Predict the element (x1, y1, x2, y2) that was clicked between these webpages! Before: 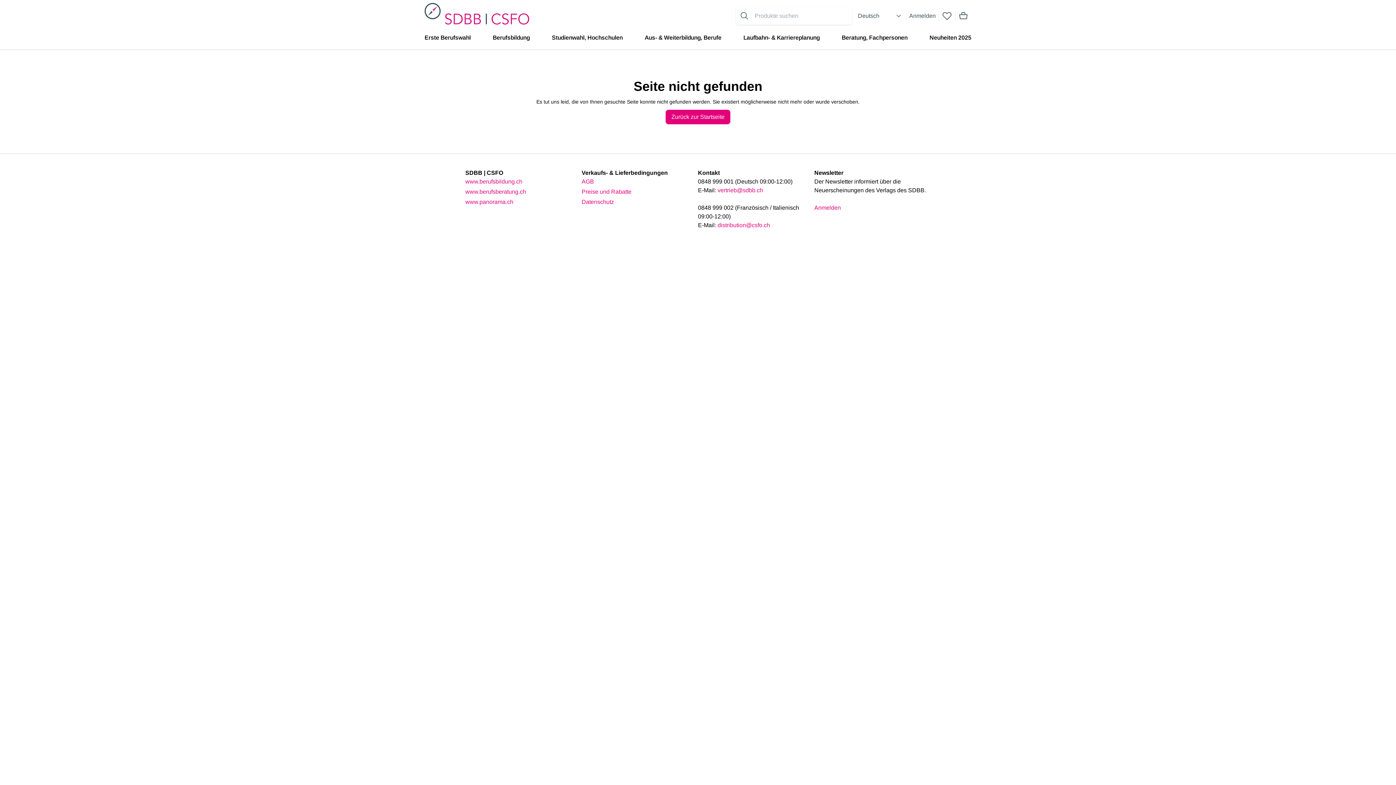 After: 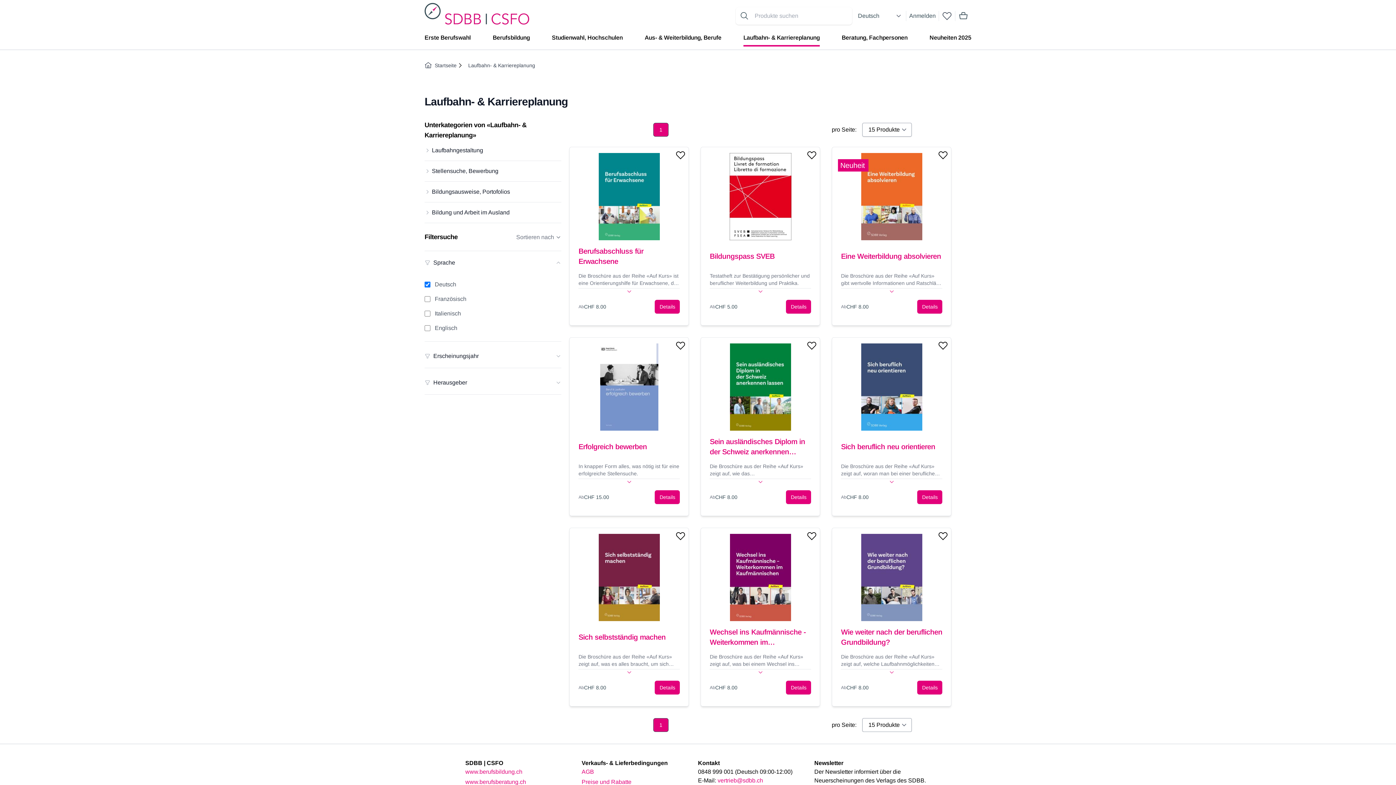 Action: bbox: (743, 30, 820, 46) label: Laufbahn- & Karriereplanung